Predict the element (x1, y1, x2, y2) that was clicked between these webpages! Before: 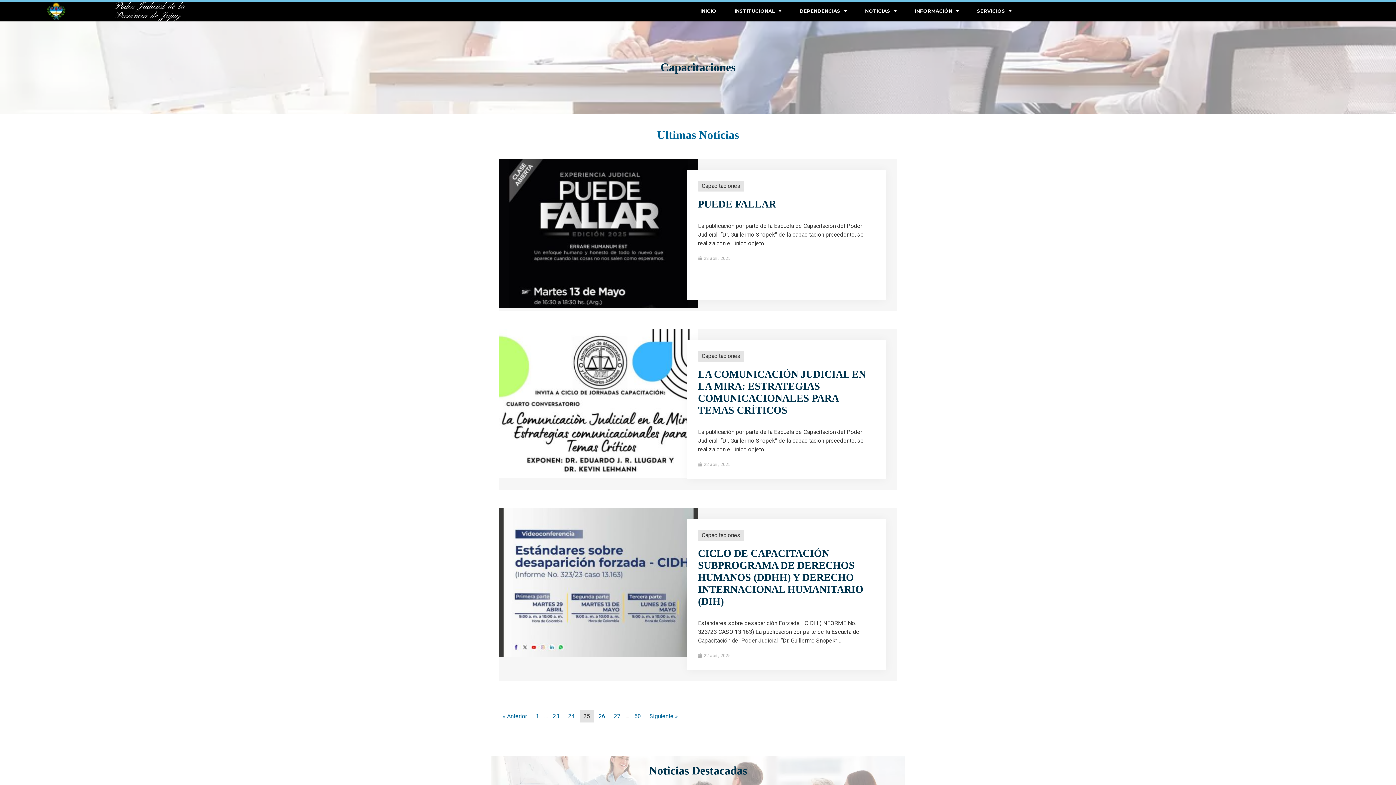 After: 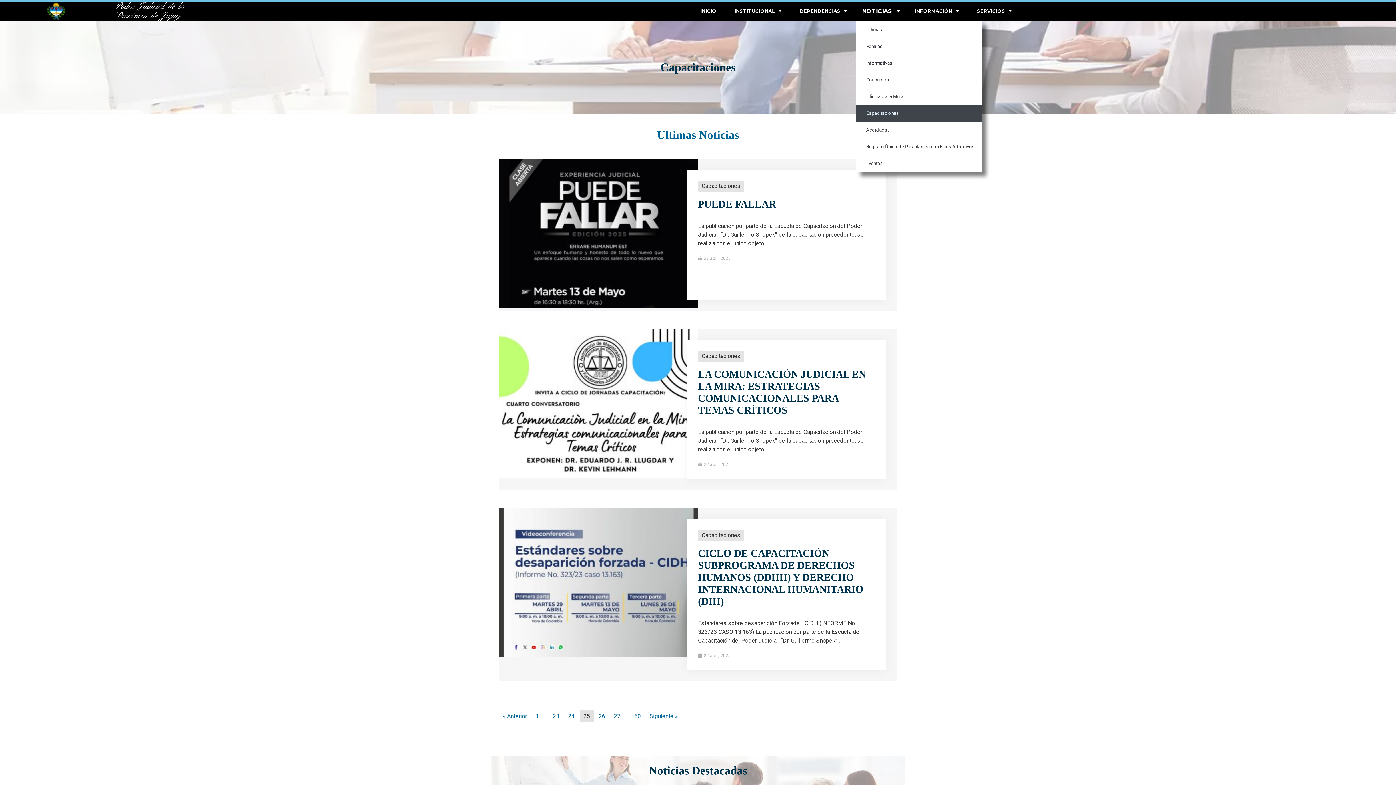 Action: bbox: (856, 1, 906, 21) label: NOTICIAS